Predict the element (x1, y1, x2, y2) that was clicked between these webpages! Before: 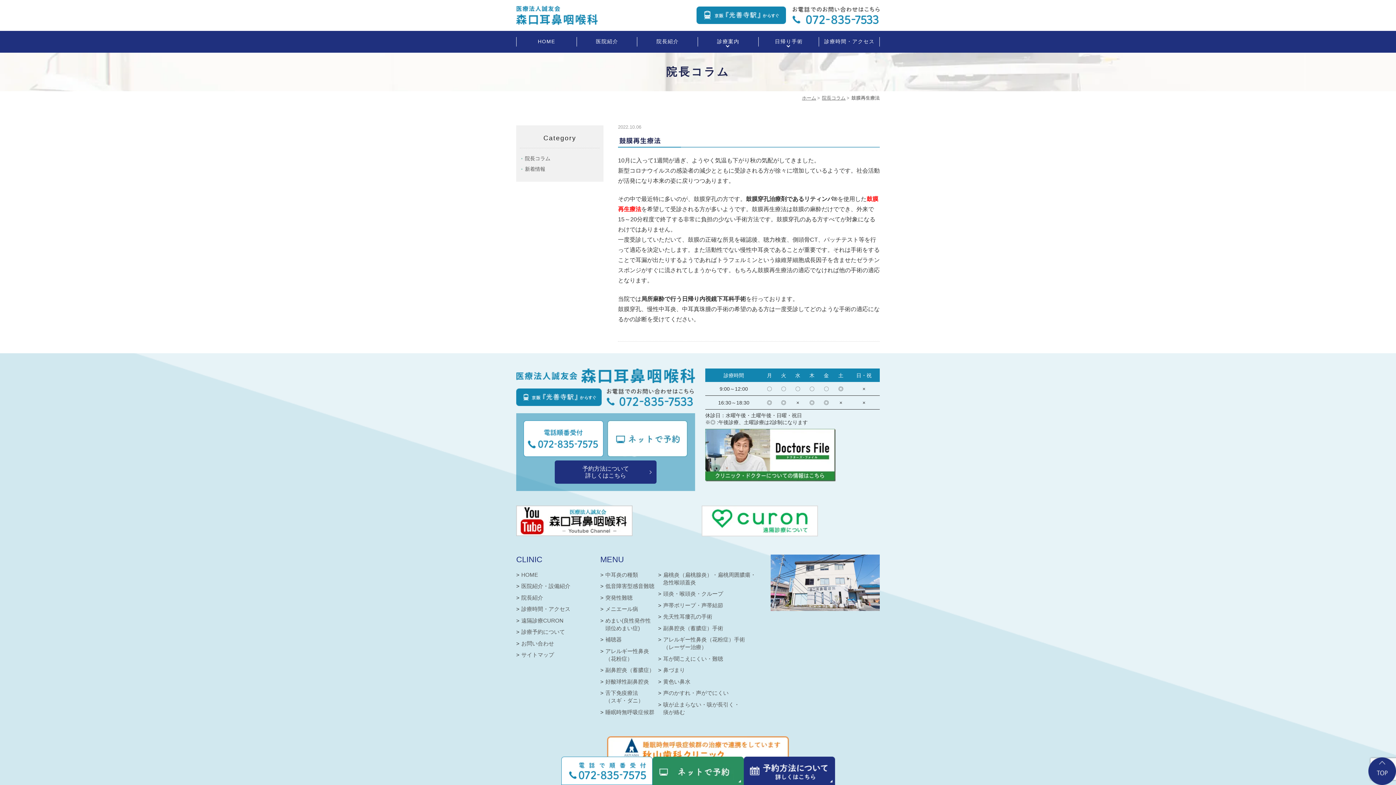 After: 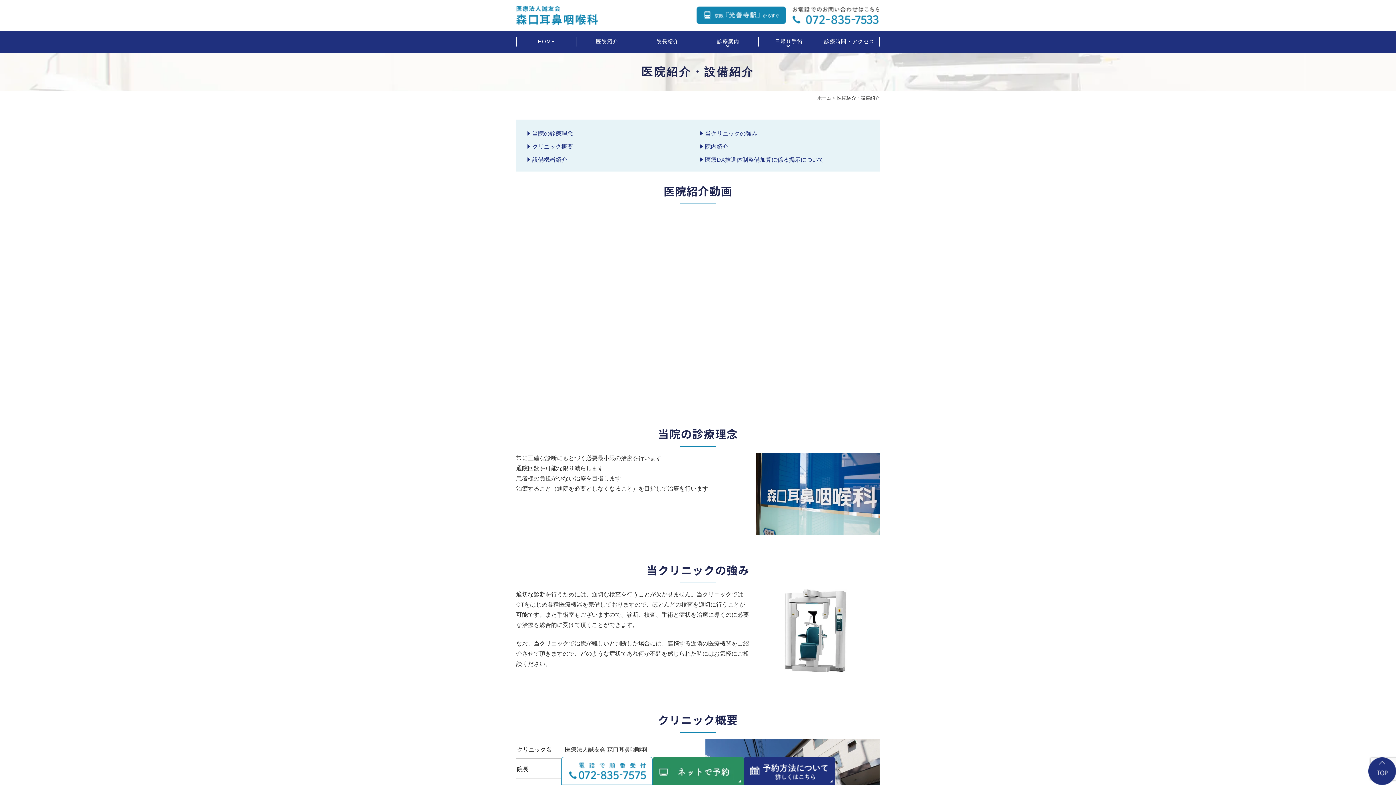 Action: bbox: (576, 30, 637, 52) label: 医院紹介